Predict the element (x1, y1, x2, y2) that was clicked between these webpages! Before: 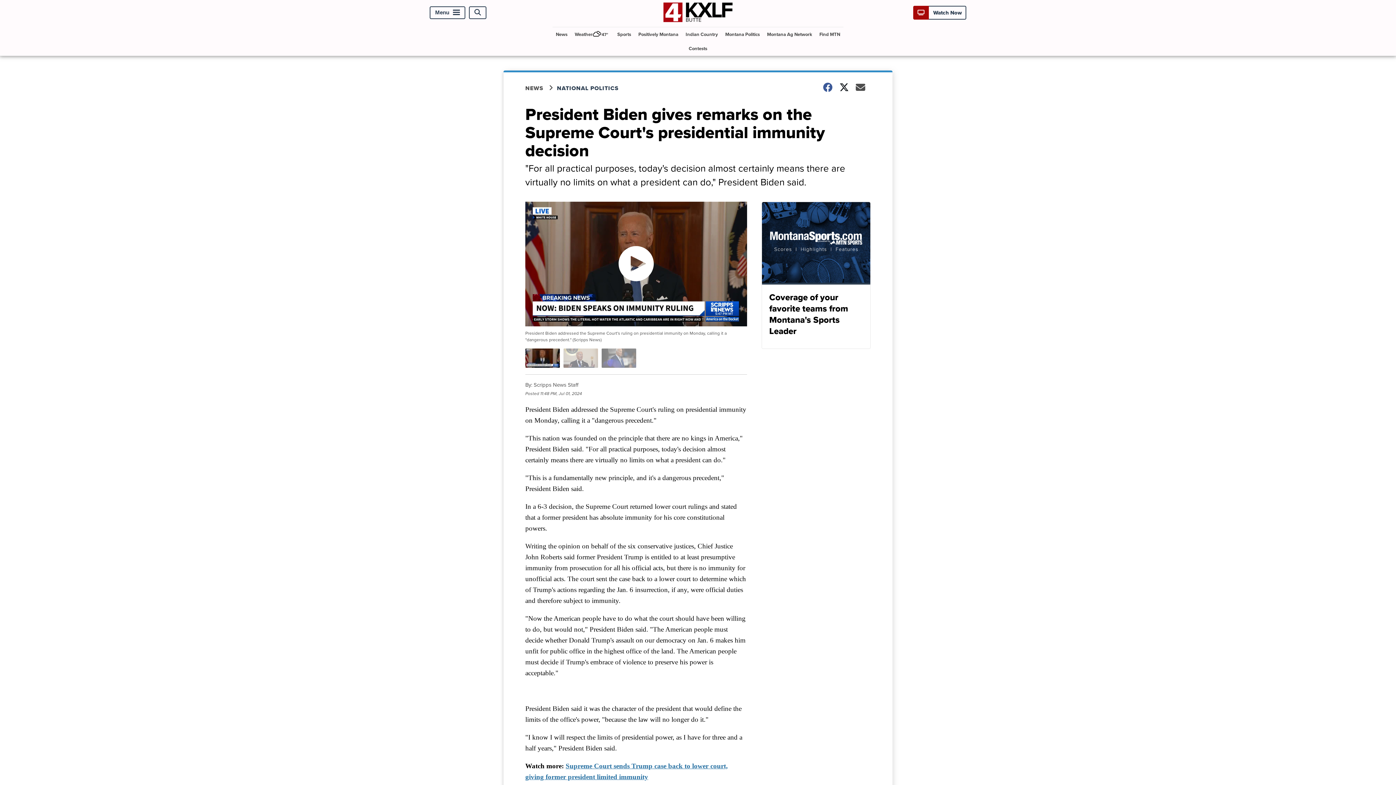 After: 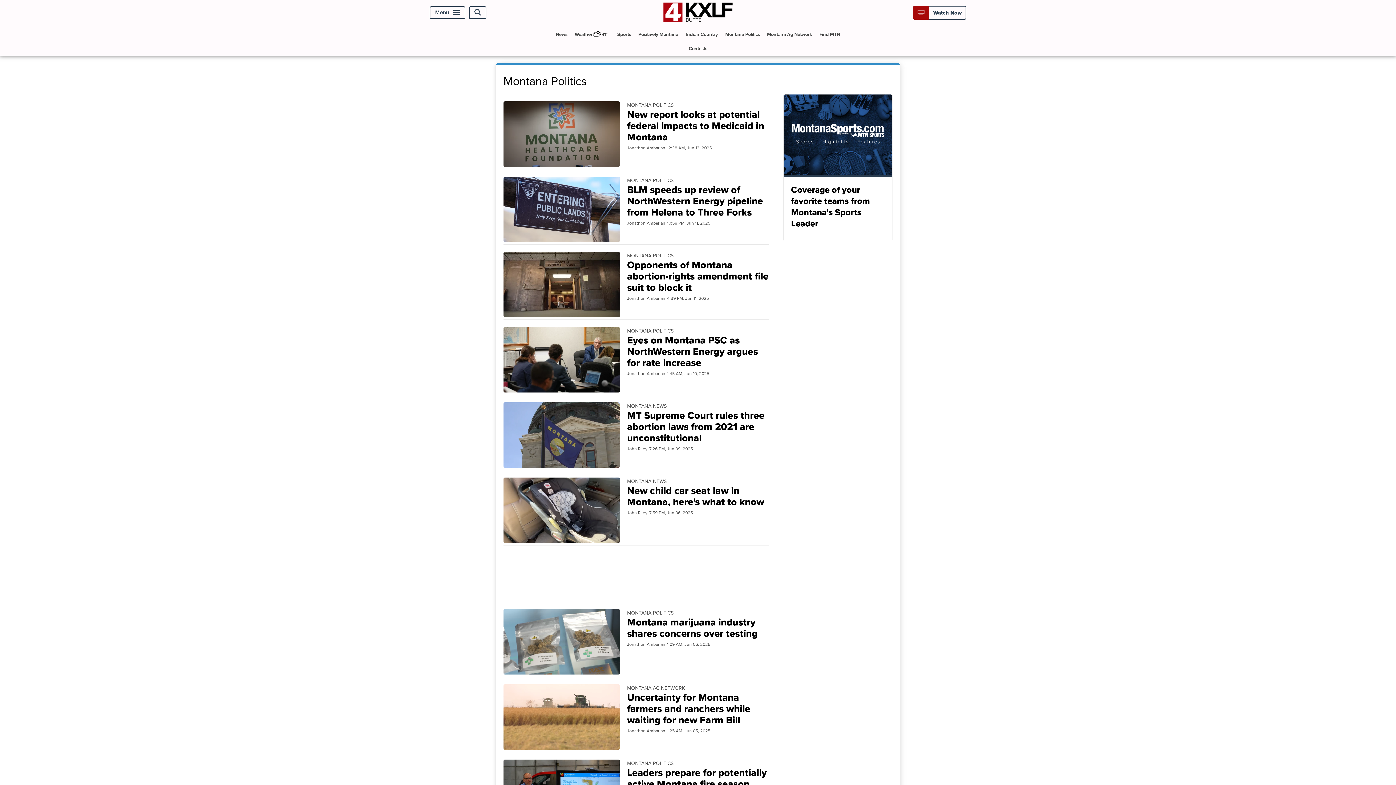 Action: label: Montana Politics bbox: (722, 27, 762, 41)